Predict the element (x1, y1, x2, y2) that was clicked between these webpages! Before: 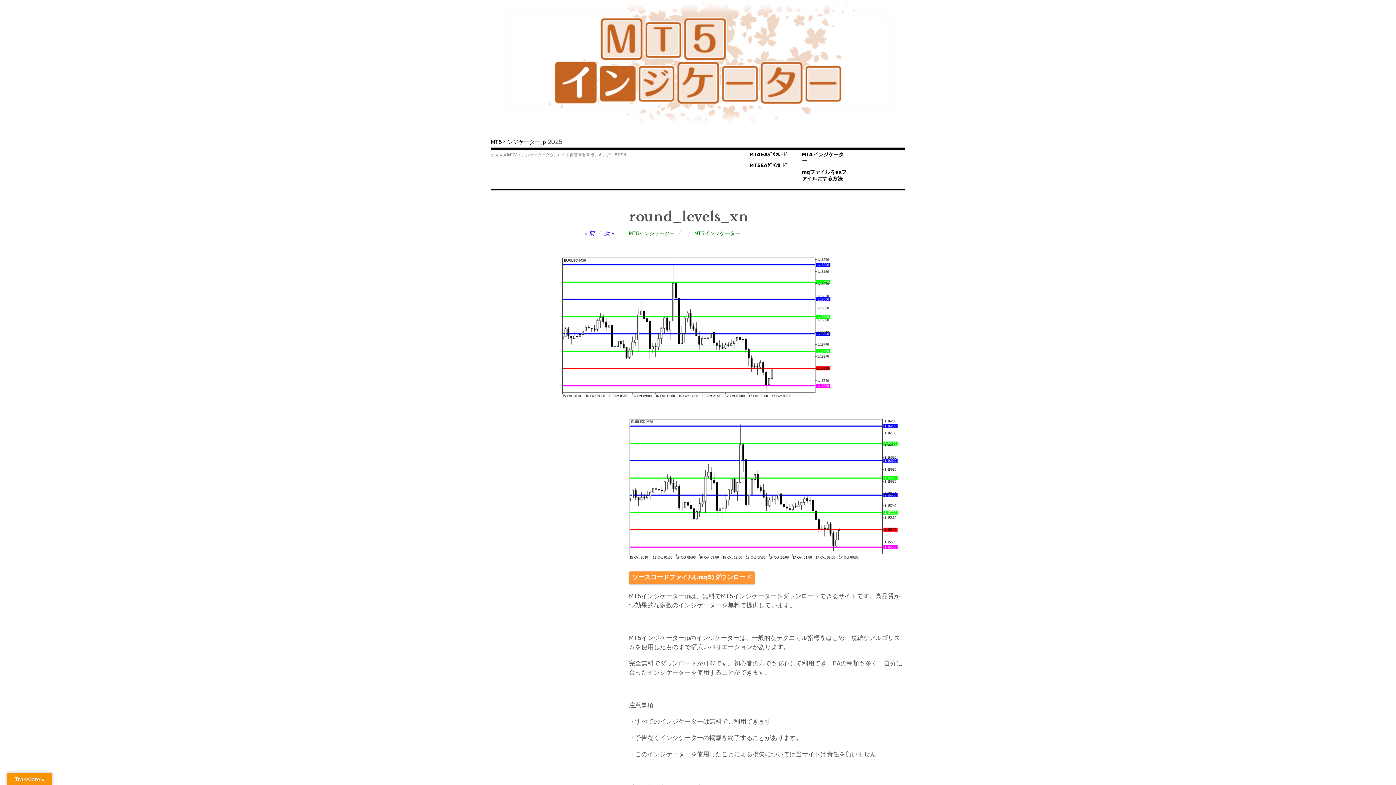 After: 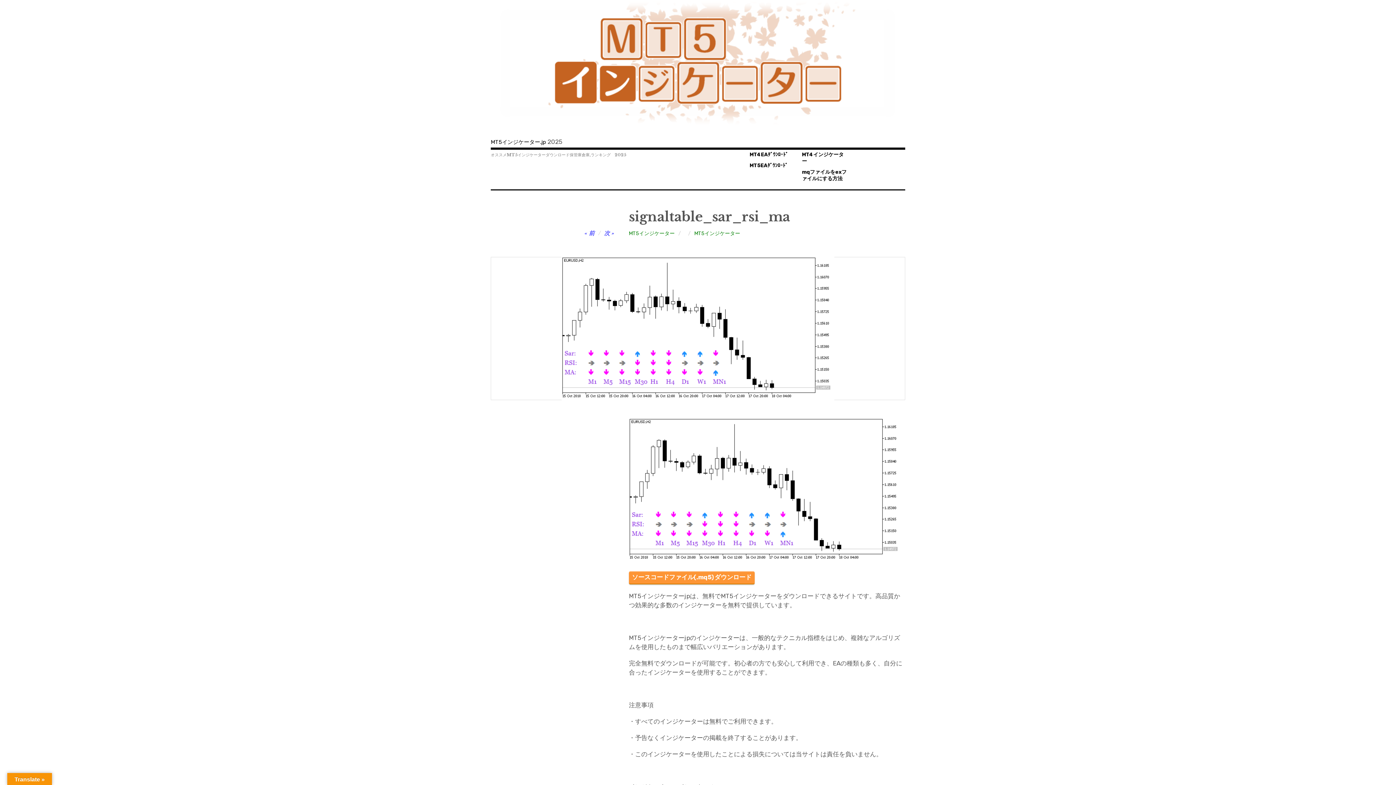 Action: bbox: (584, 229, 594, 236) label: 前